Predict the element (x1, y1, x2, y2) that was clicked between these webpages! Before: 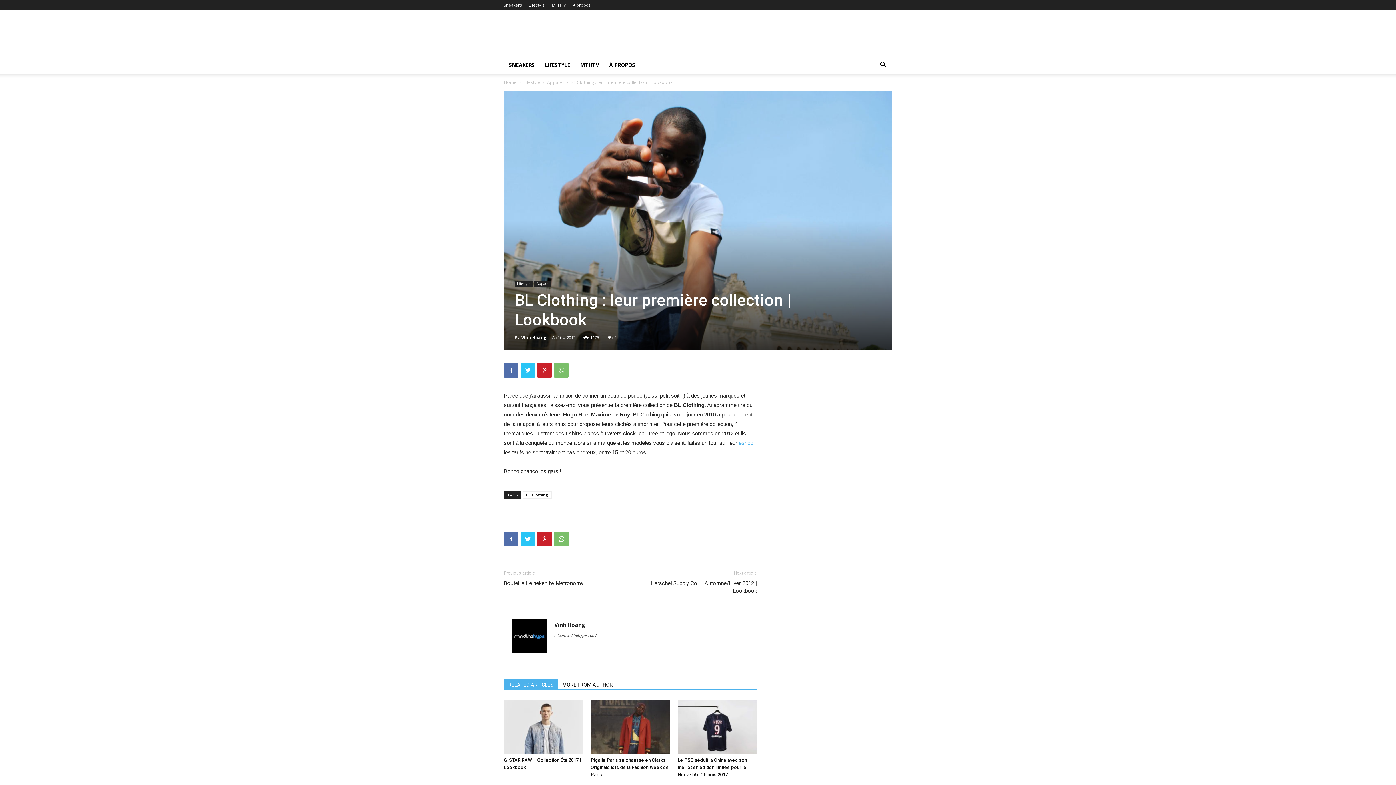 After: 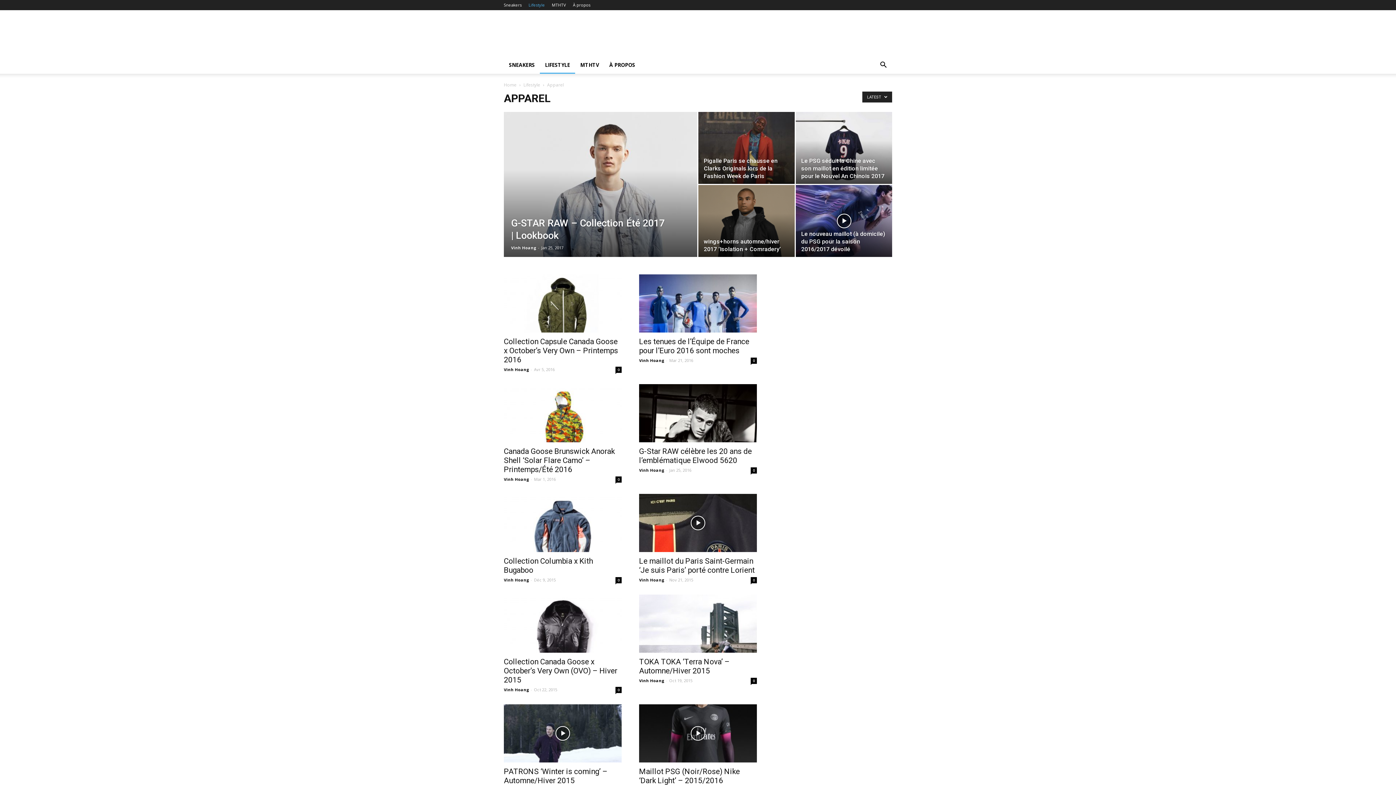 Action: label: Apparel bbox: (534, 280, 551, 286)